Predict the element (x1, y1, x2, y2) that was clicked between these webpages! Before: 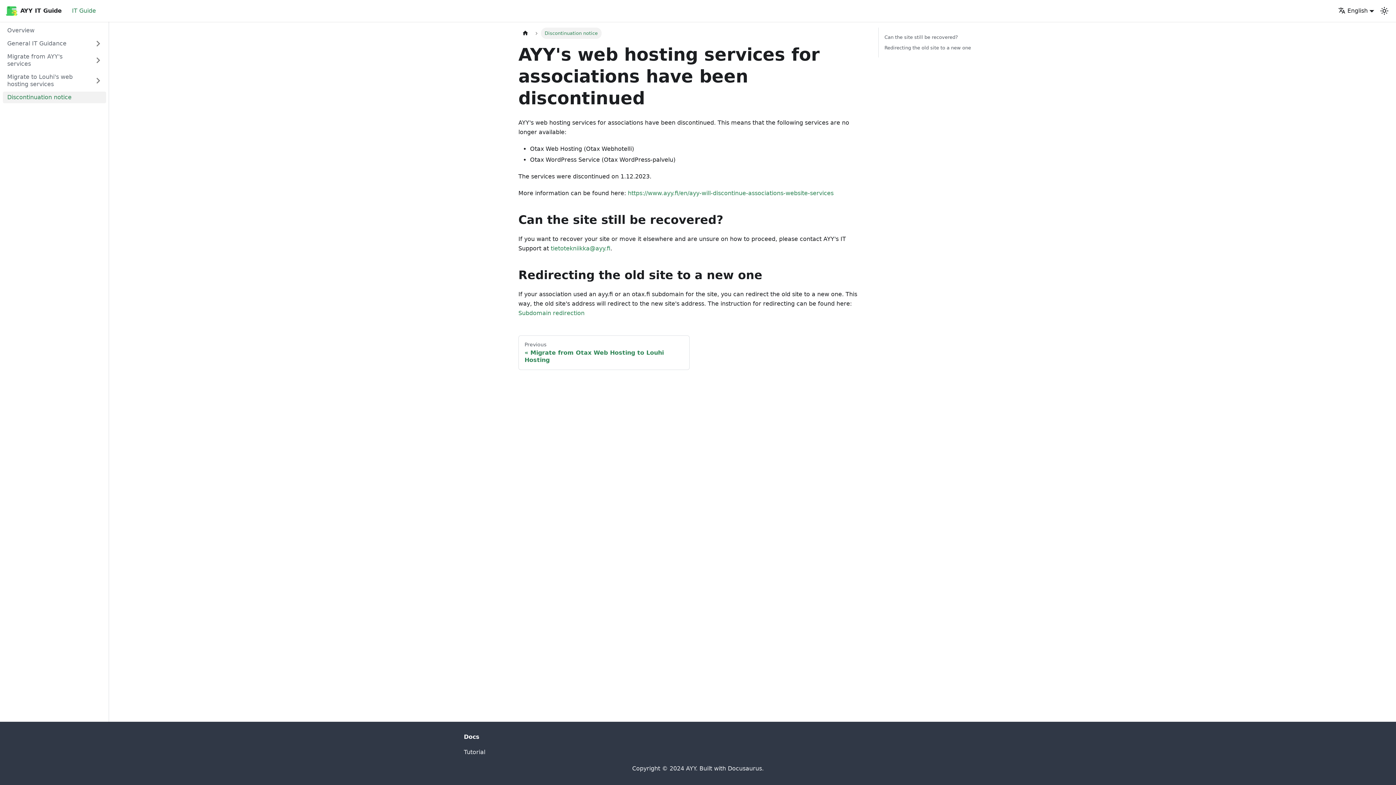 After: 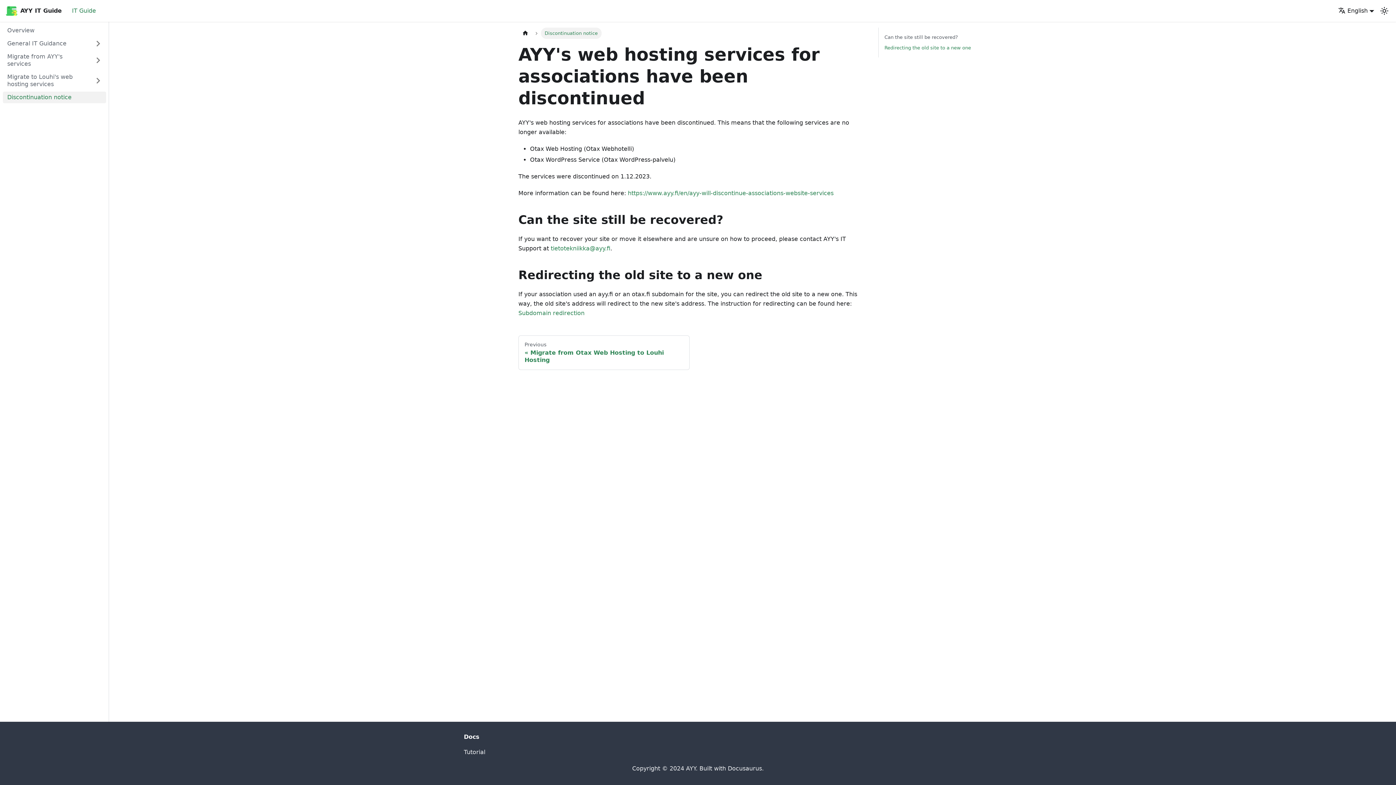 Action: label: Redirecting the old site to a new one bbox: (884, 44, 984, 51)